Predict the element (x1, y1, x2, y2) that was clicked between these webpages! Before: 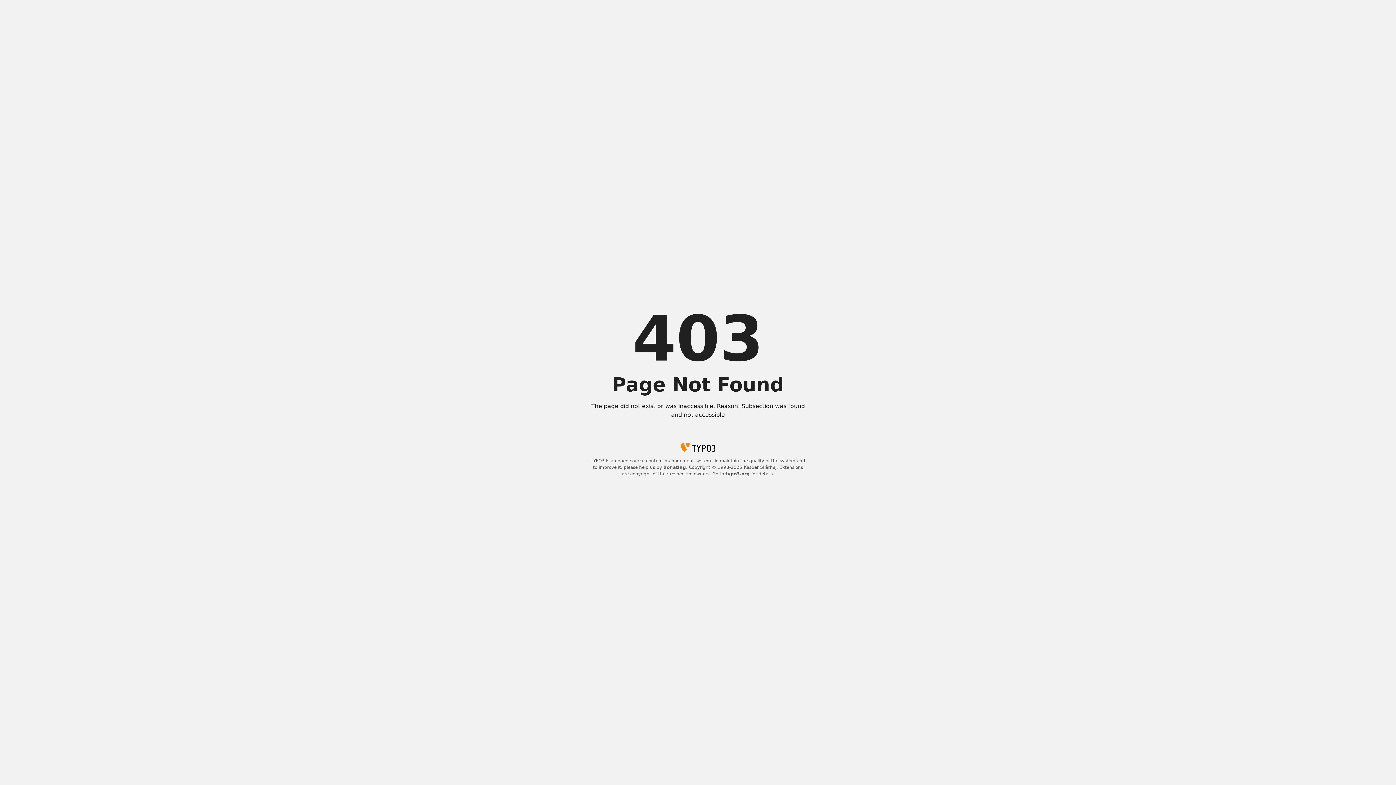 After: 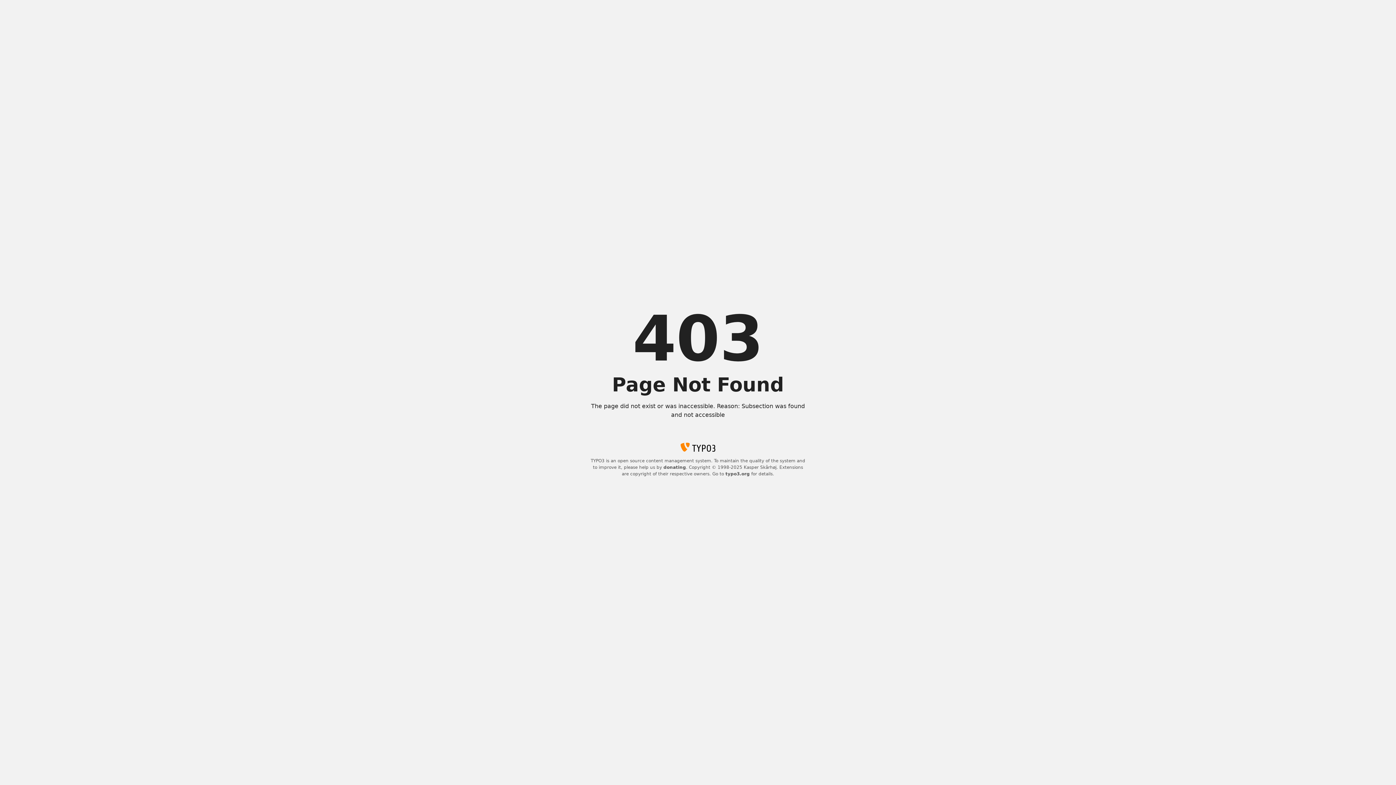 Action: bbox: (725, 471, 750, 476) label: typo3.org